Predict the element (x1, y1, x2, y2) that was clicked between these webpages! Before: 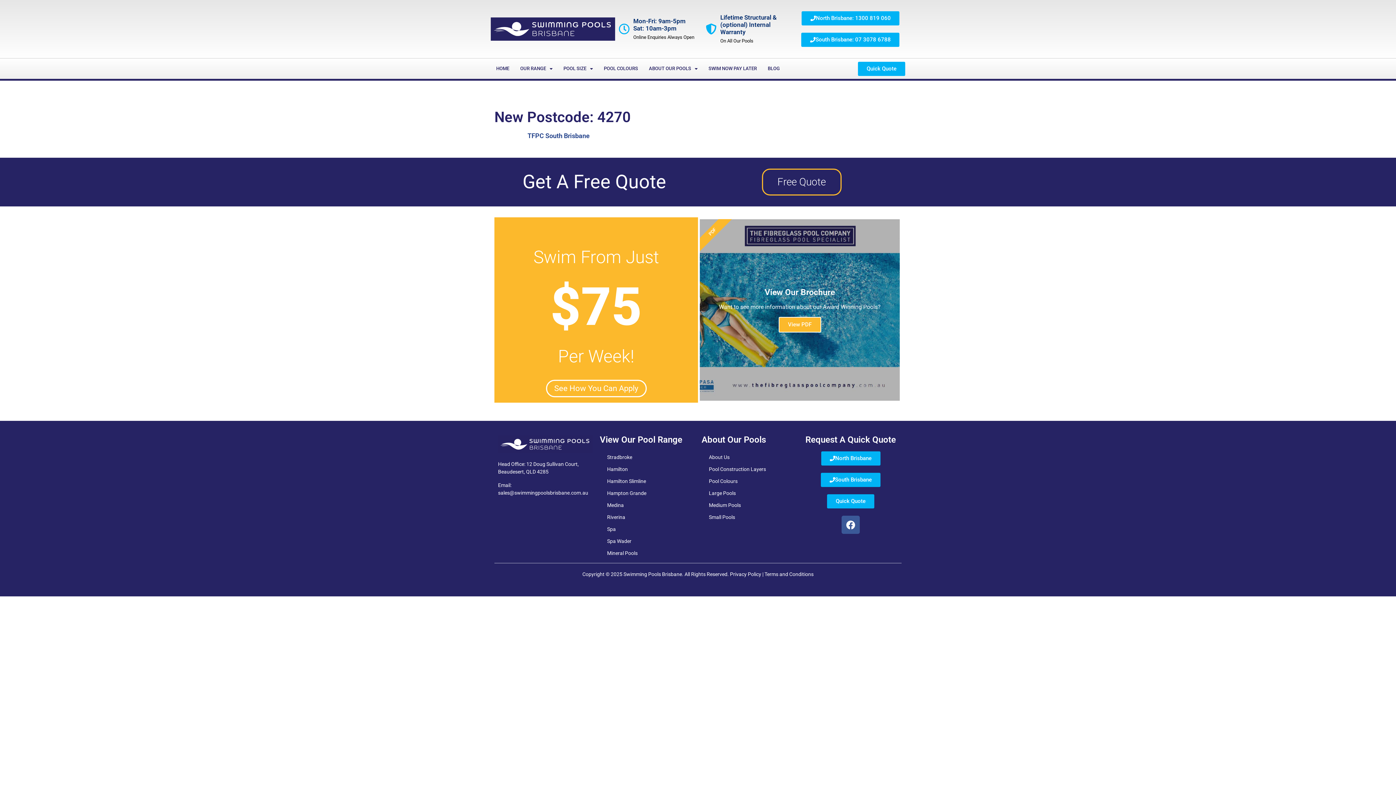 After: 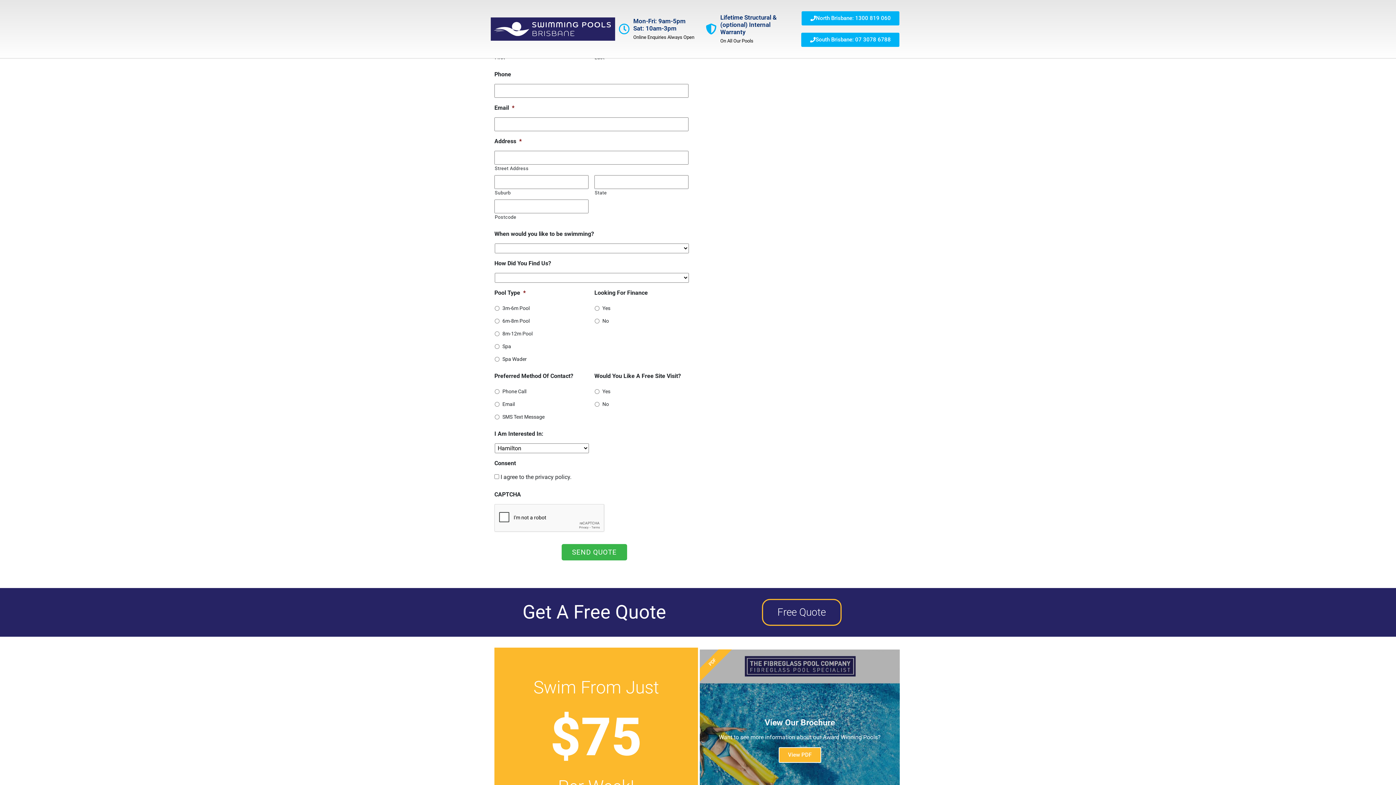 Action: label: Free Quote bbox: (762, 168, 841, 195)